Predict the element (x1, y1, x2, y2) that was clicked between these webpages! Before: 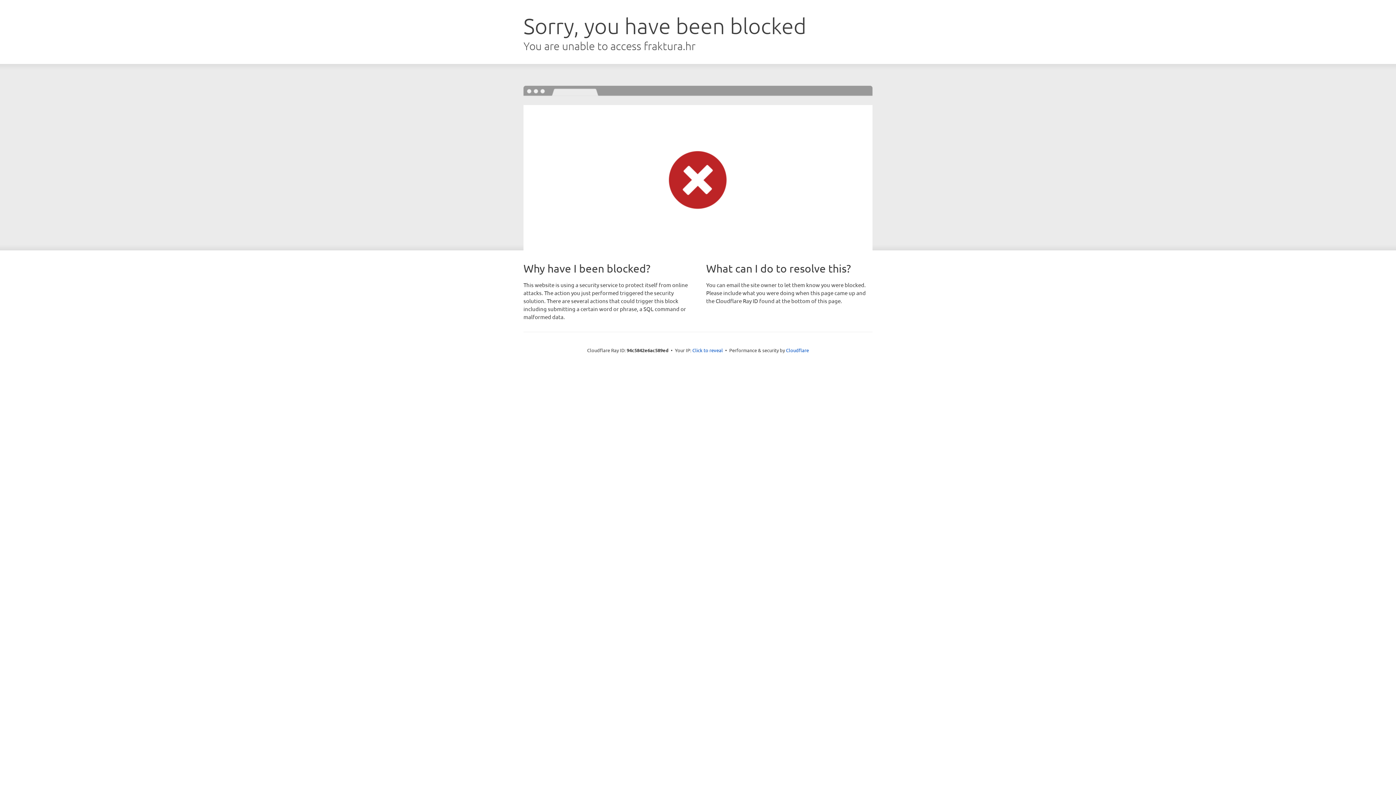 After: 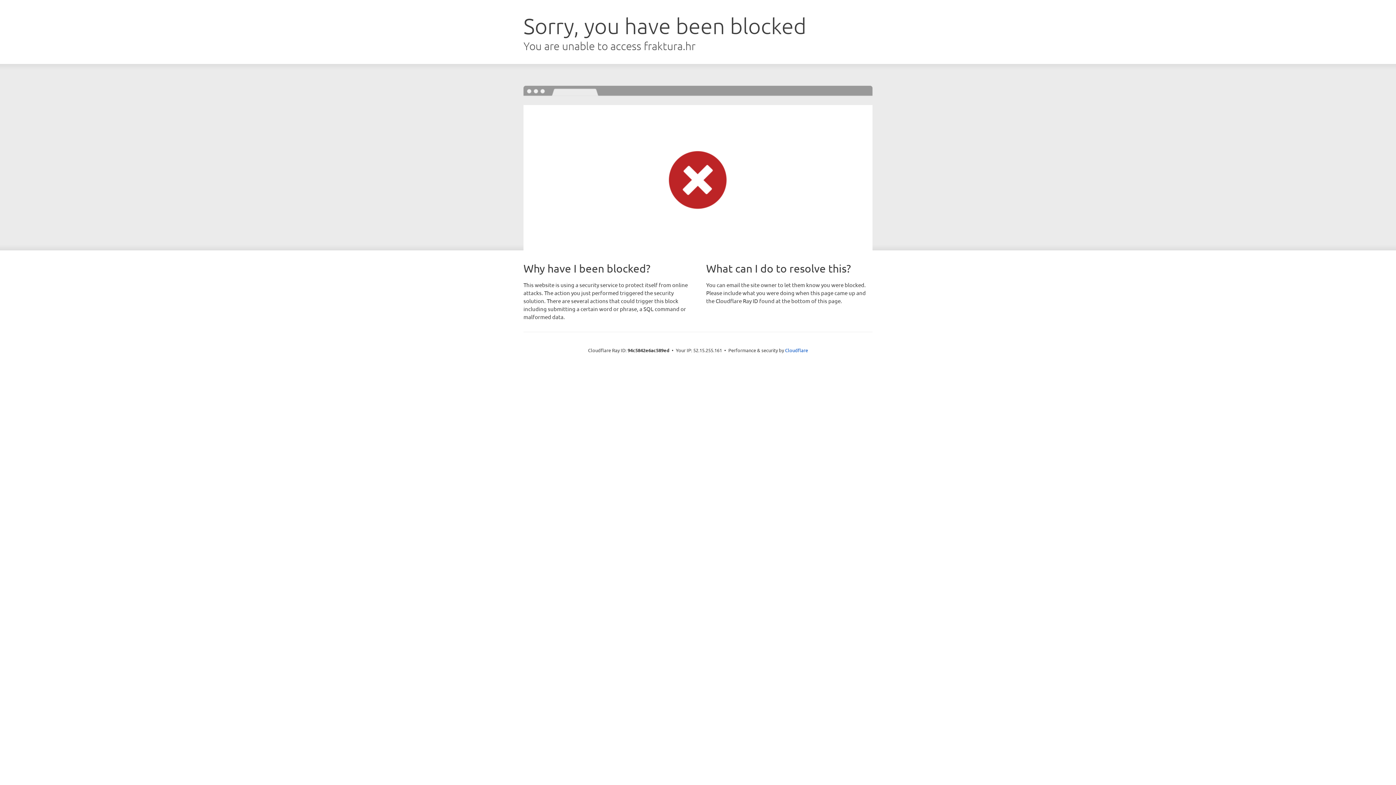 Action: label: Click to reveal bbox: (692, 346, 723, 353)